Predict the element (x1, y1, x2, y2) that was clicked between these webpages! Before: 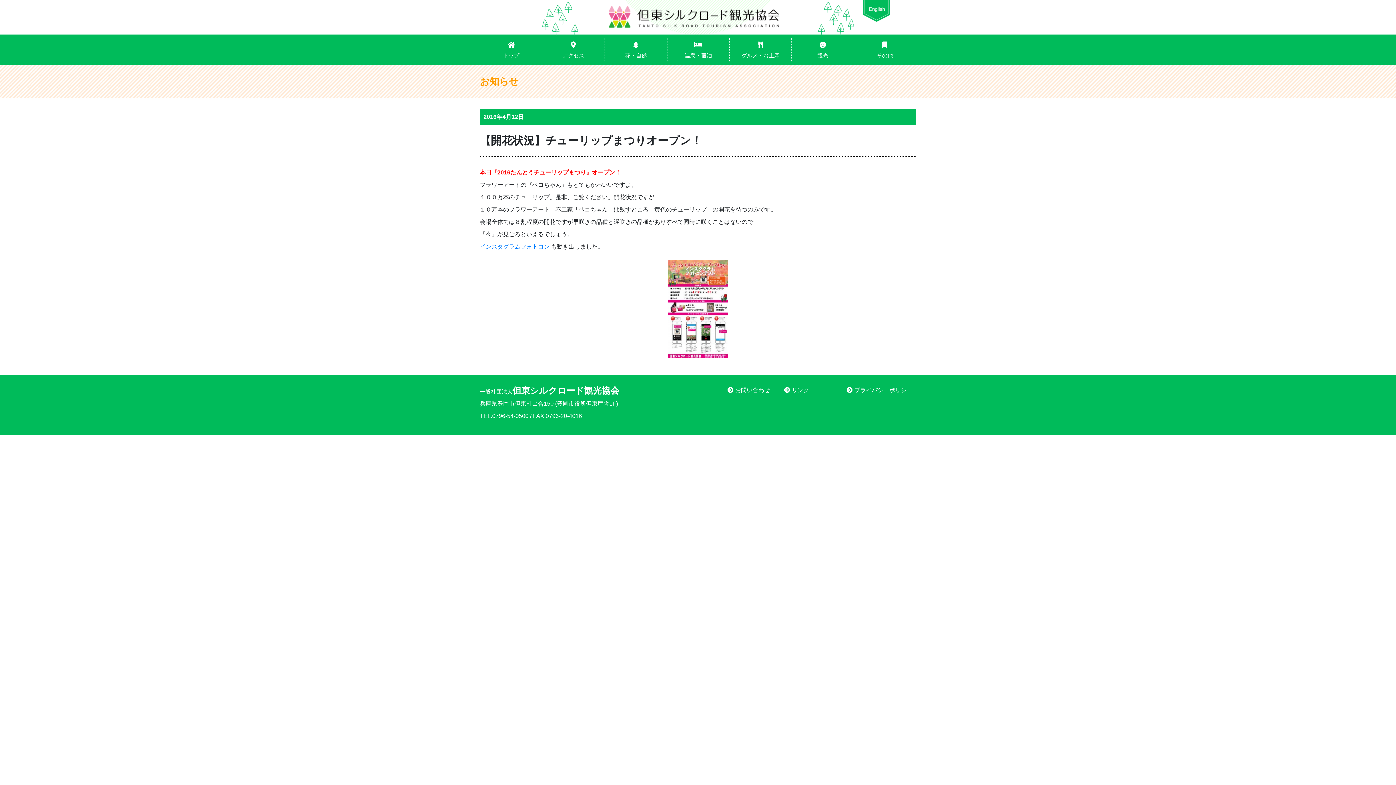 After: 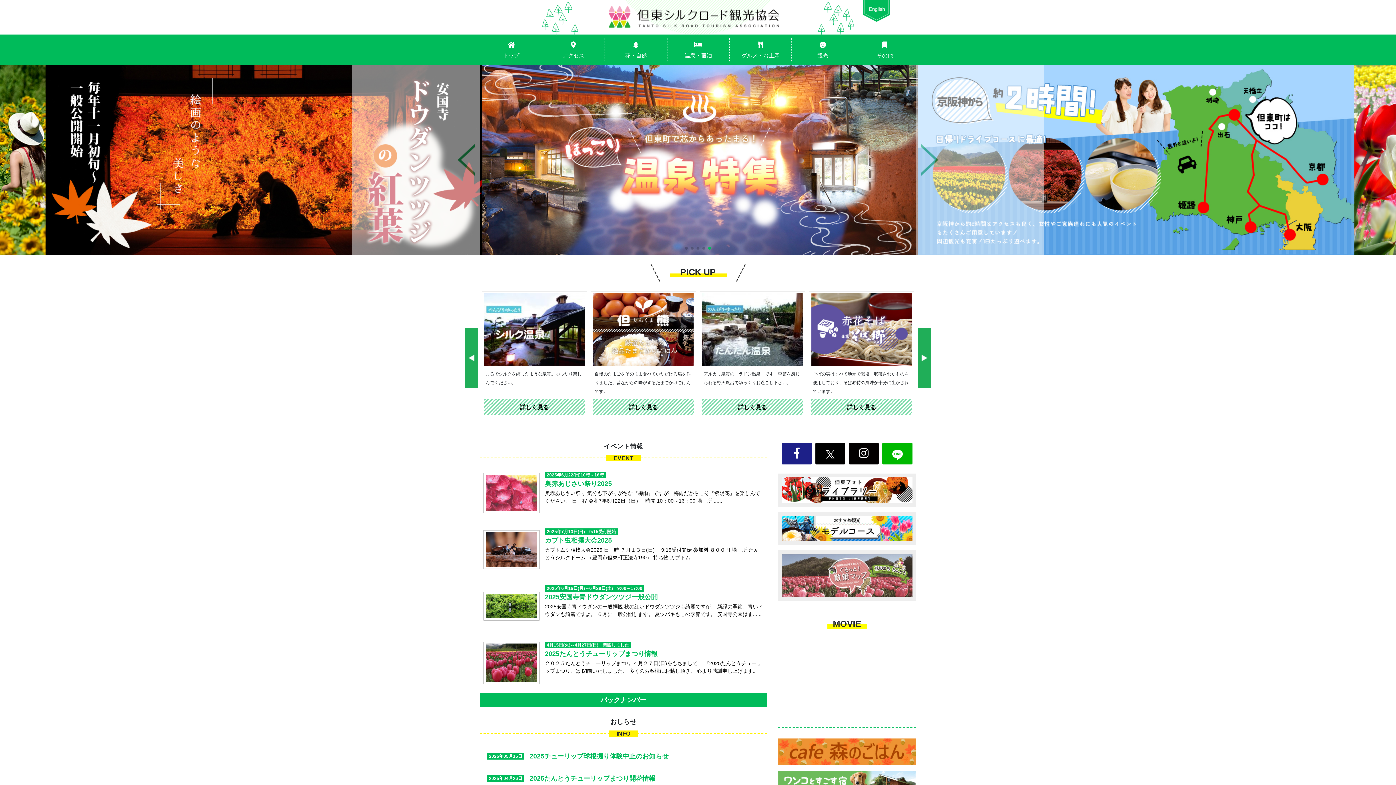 Action: bbox: (480, 38, 542, 61) label: トップ